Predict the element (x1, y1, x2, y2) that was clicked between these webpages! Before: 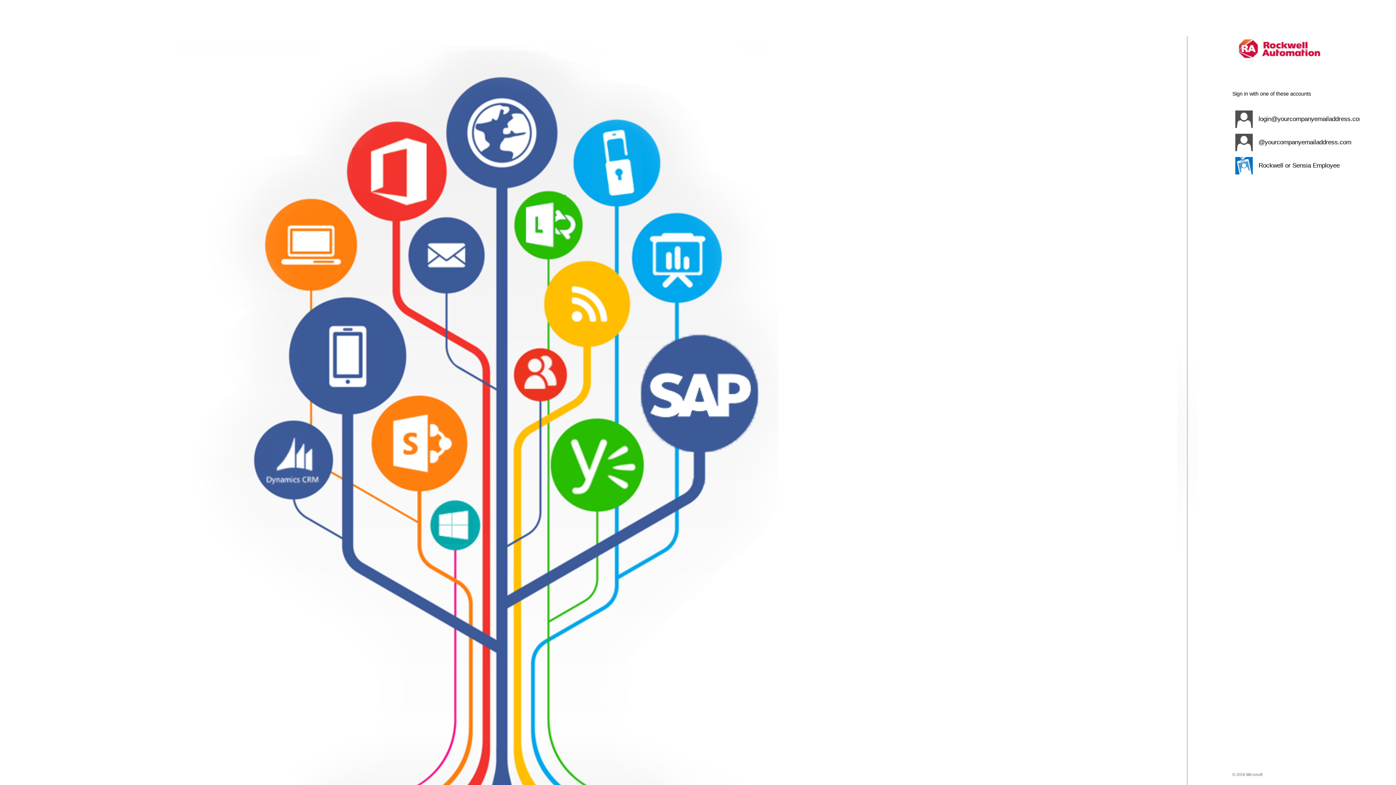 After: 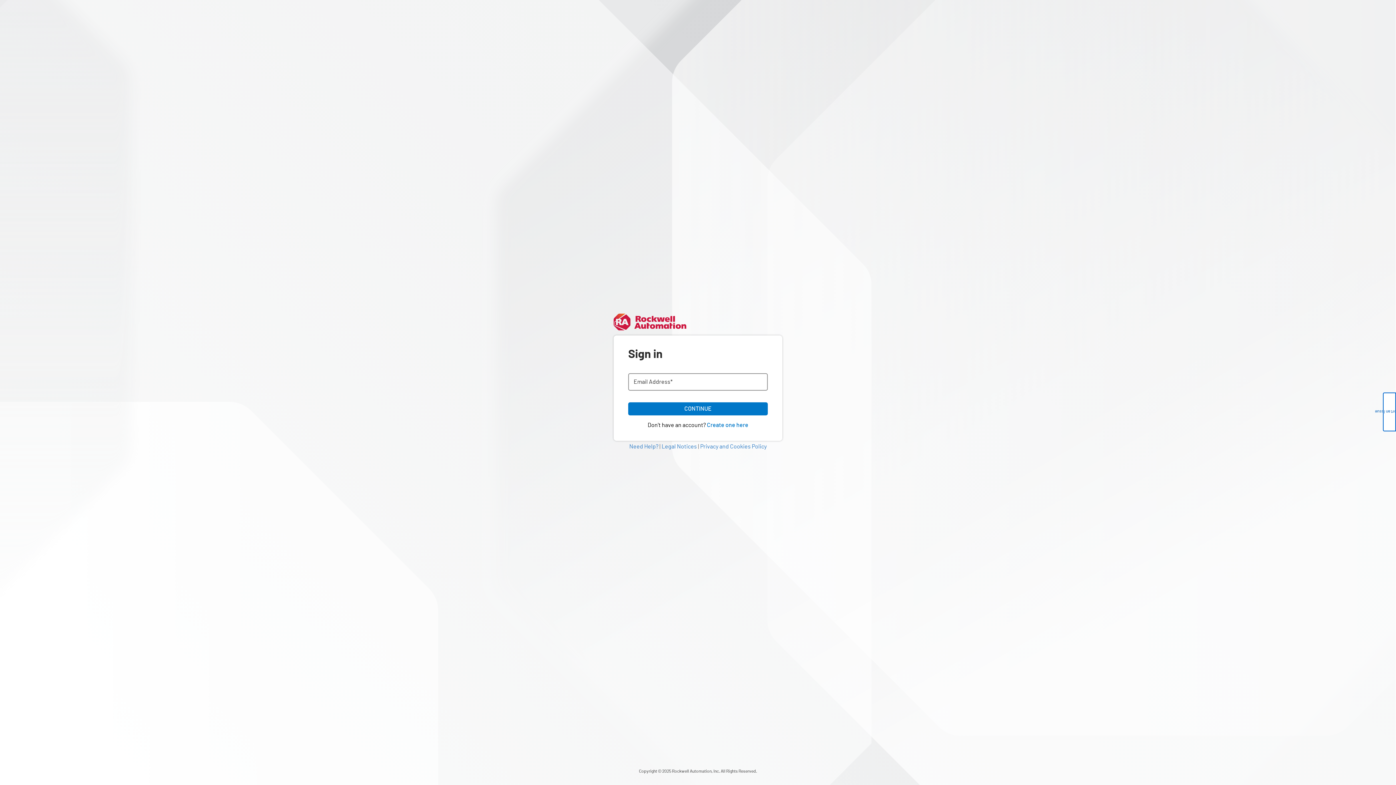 Action: label: login@yourcompanyemailaddress.com bbox: (1232, 107, 1360, 130)